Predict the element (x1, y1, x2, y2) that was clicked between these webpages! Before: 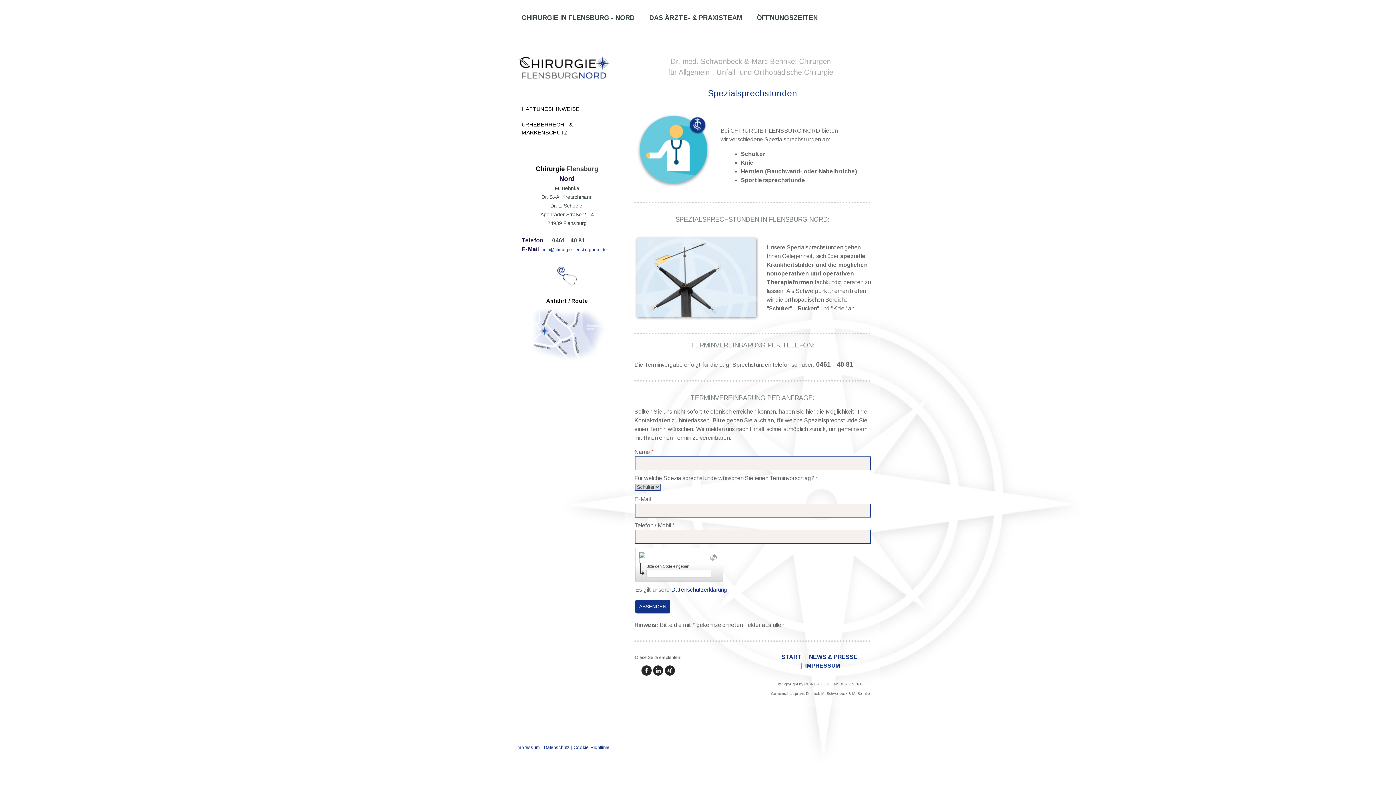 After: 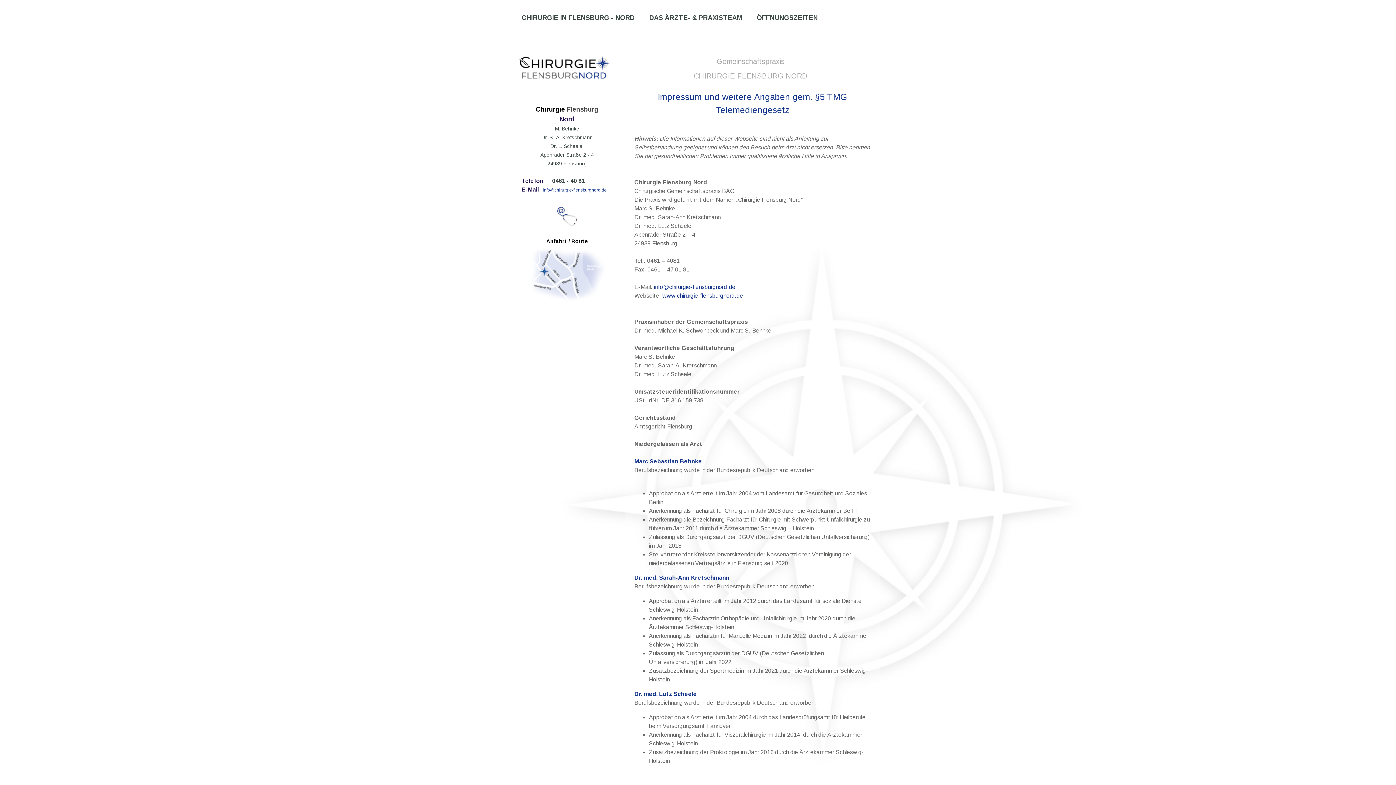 Action: label: Impressum bbox: (516, 745, 540, 750)